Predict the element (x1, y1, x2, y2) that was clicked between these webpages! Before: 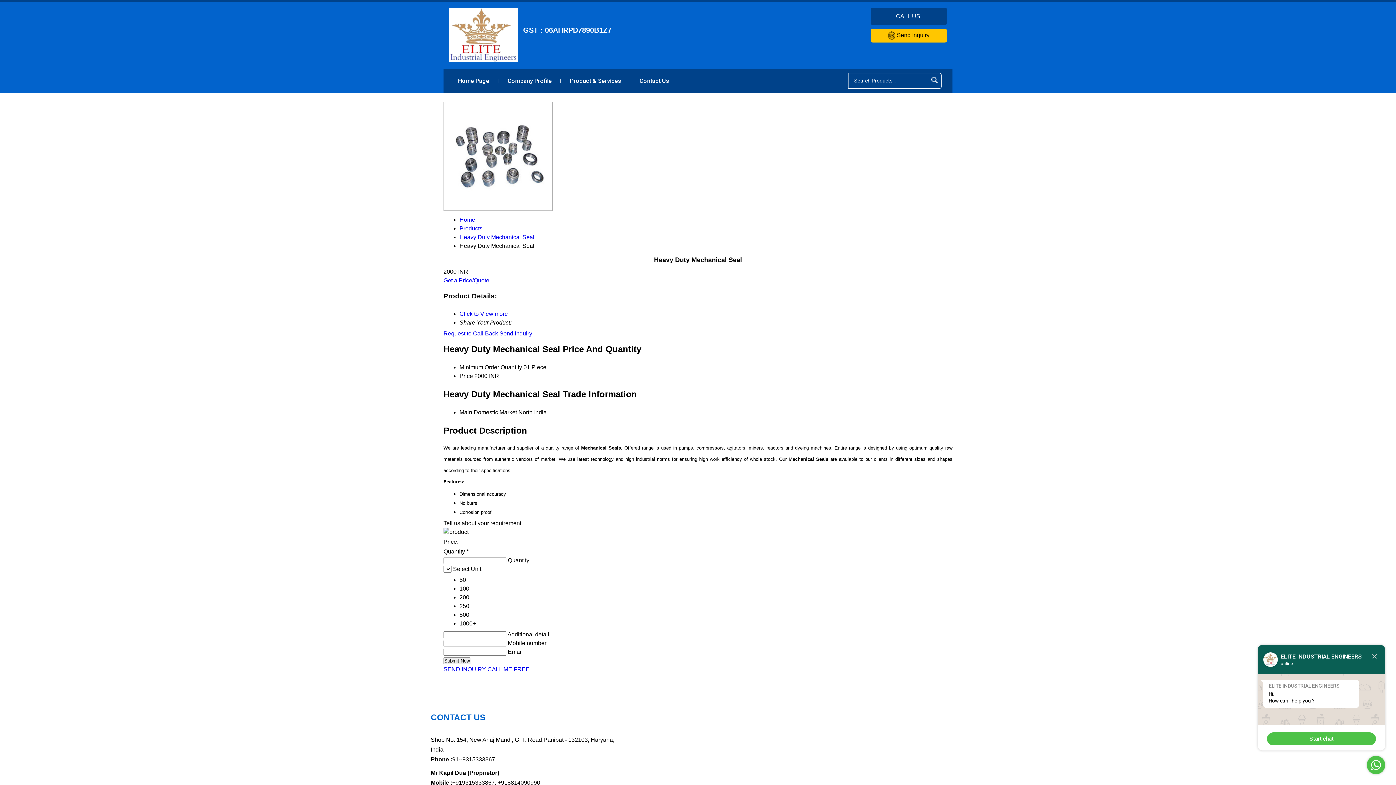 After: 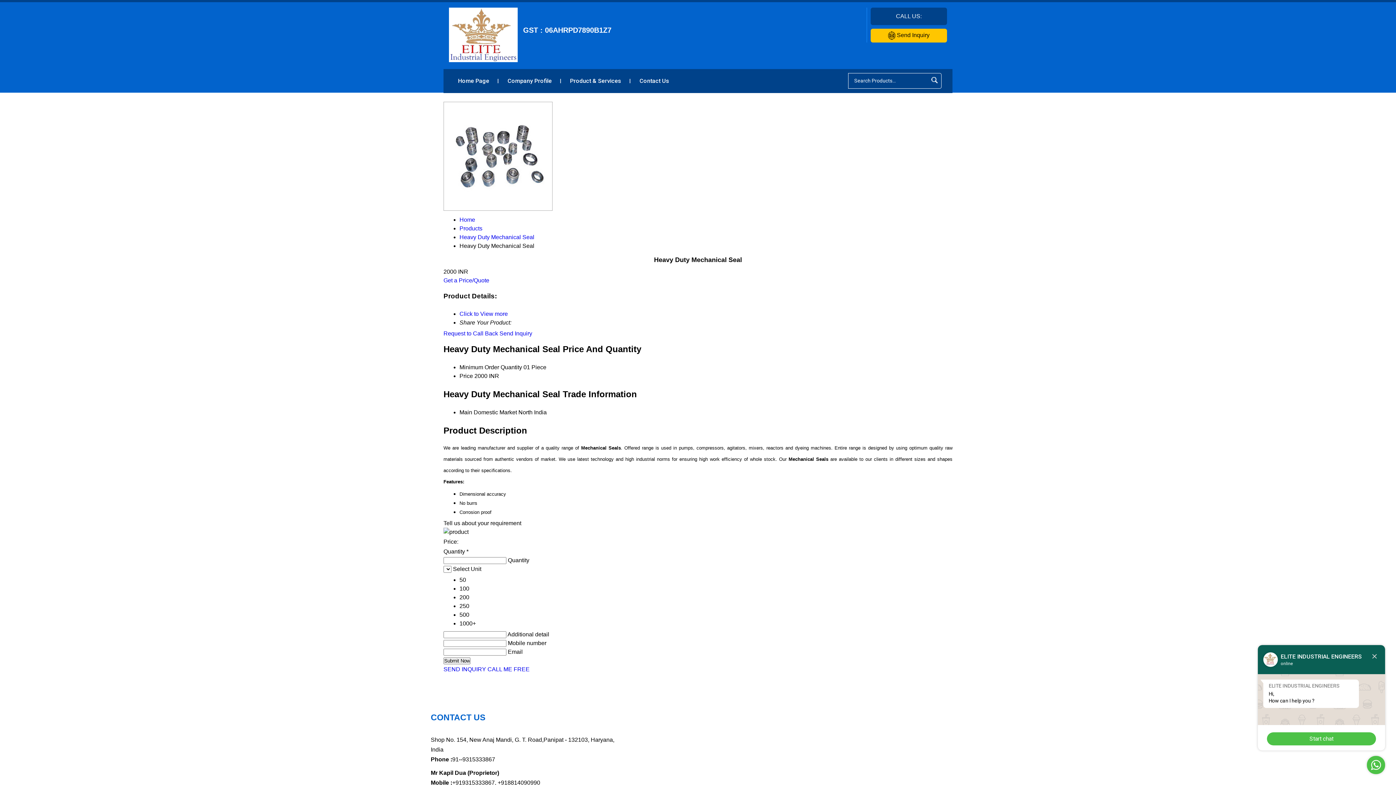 Action: bbox: (499, 330, 532, 336) label: Send Inquiry